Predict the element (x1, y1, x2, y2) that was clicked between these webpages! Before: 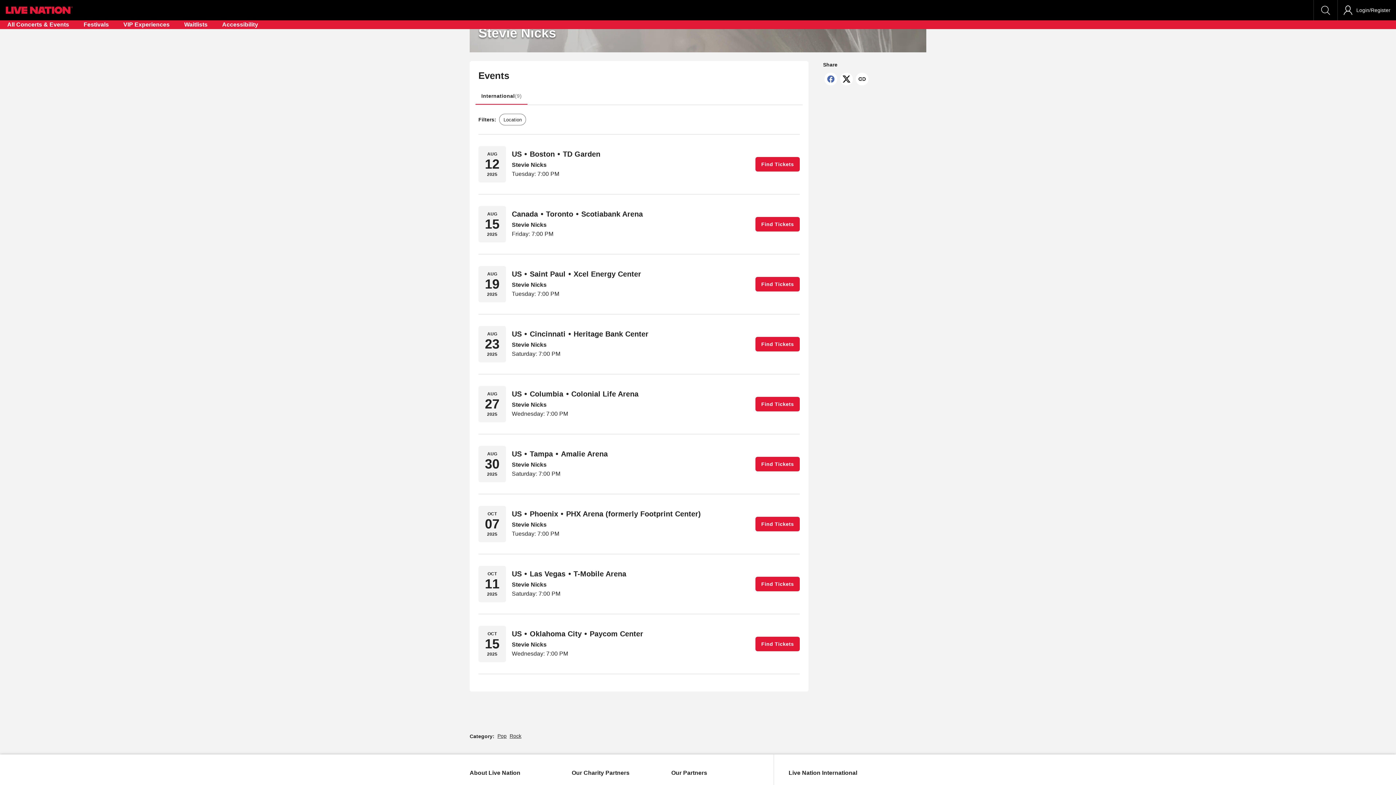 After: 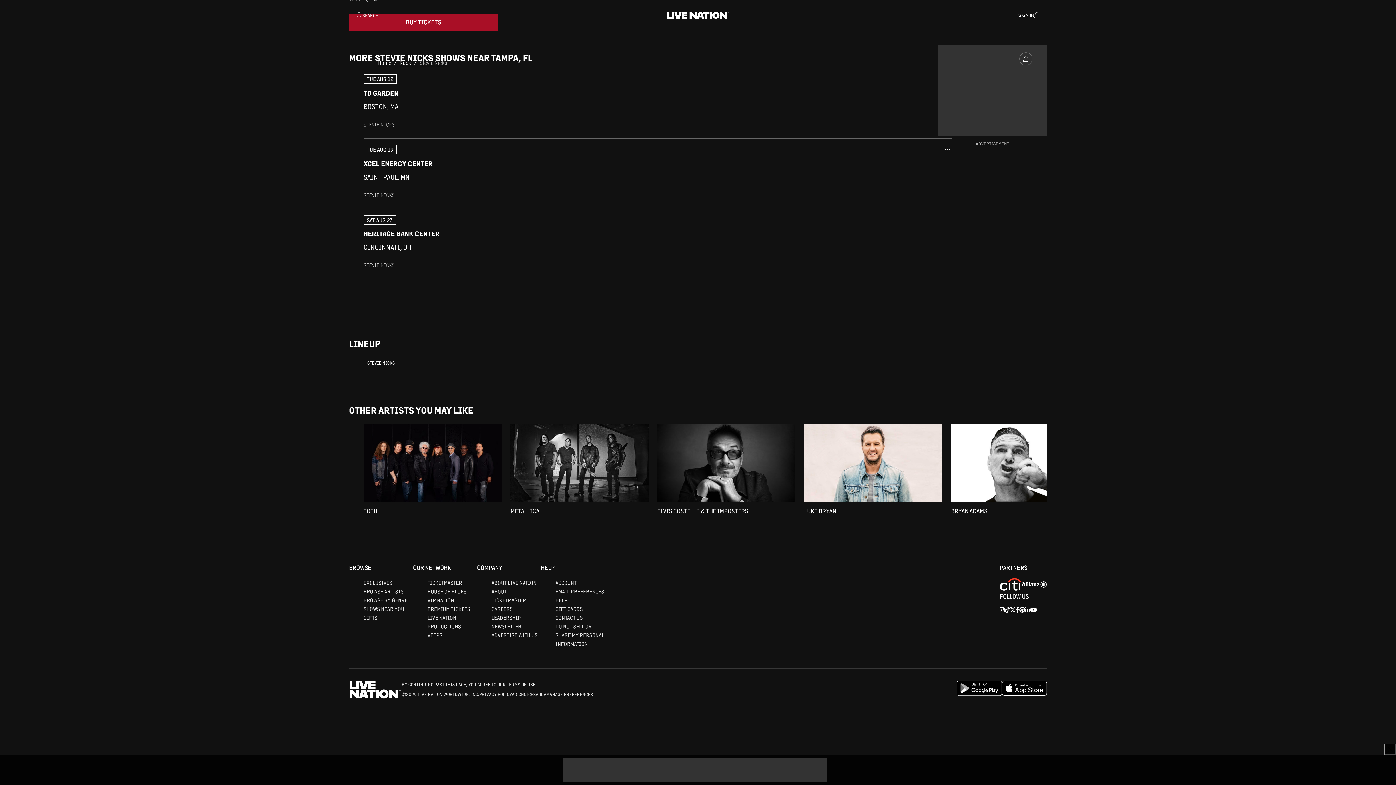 Action: label: AUG
30
2025
USTampaAmalie Arena
Stevie Nicks

Saturday: 7:00 PM

Find Tickets bbox: (469, 446, 808, 482)